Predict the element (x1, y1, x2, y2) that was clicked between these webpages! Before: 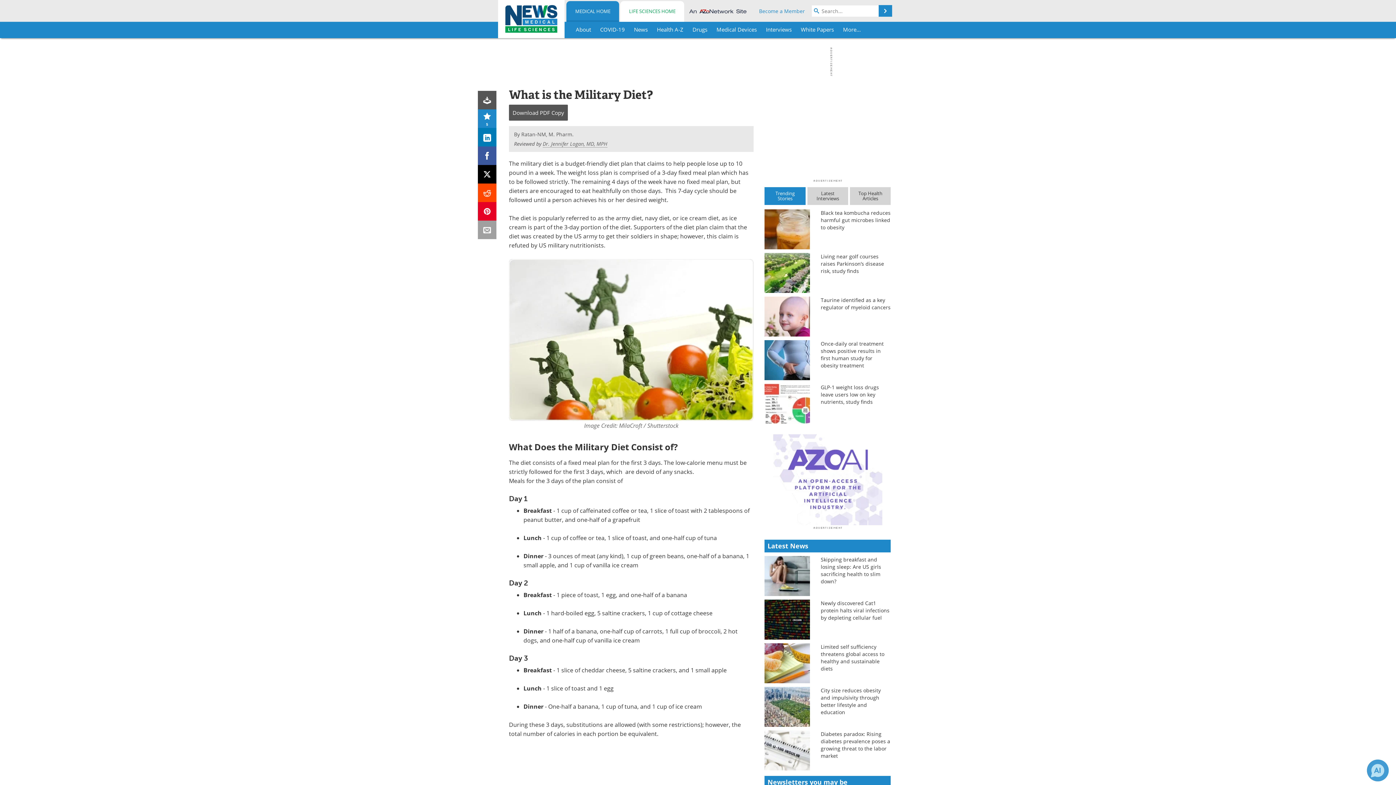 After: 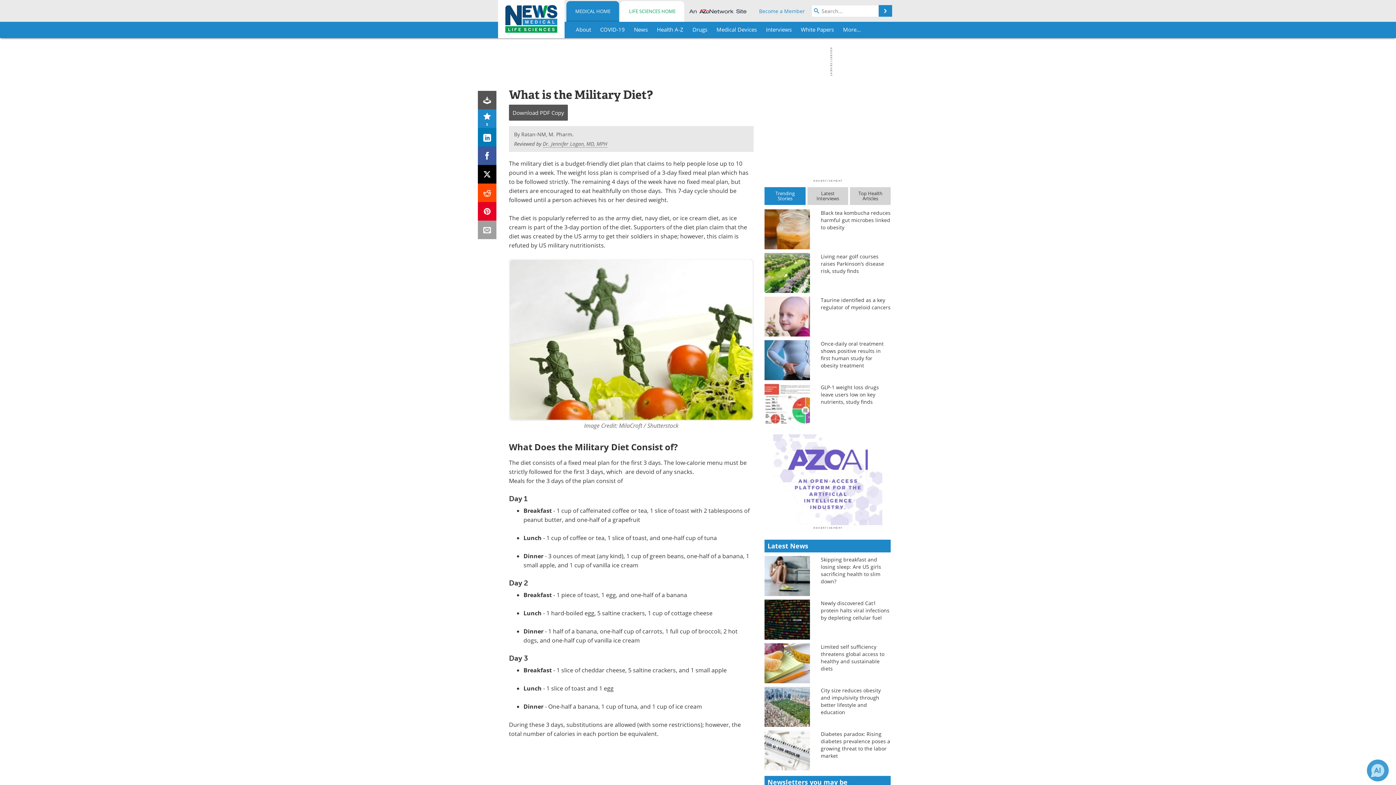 Action: label: Trending
Stories bbox: (764, 187, 805, 205)